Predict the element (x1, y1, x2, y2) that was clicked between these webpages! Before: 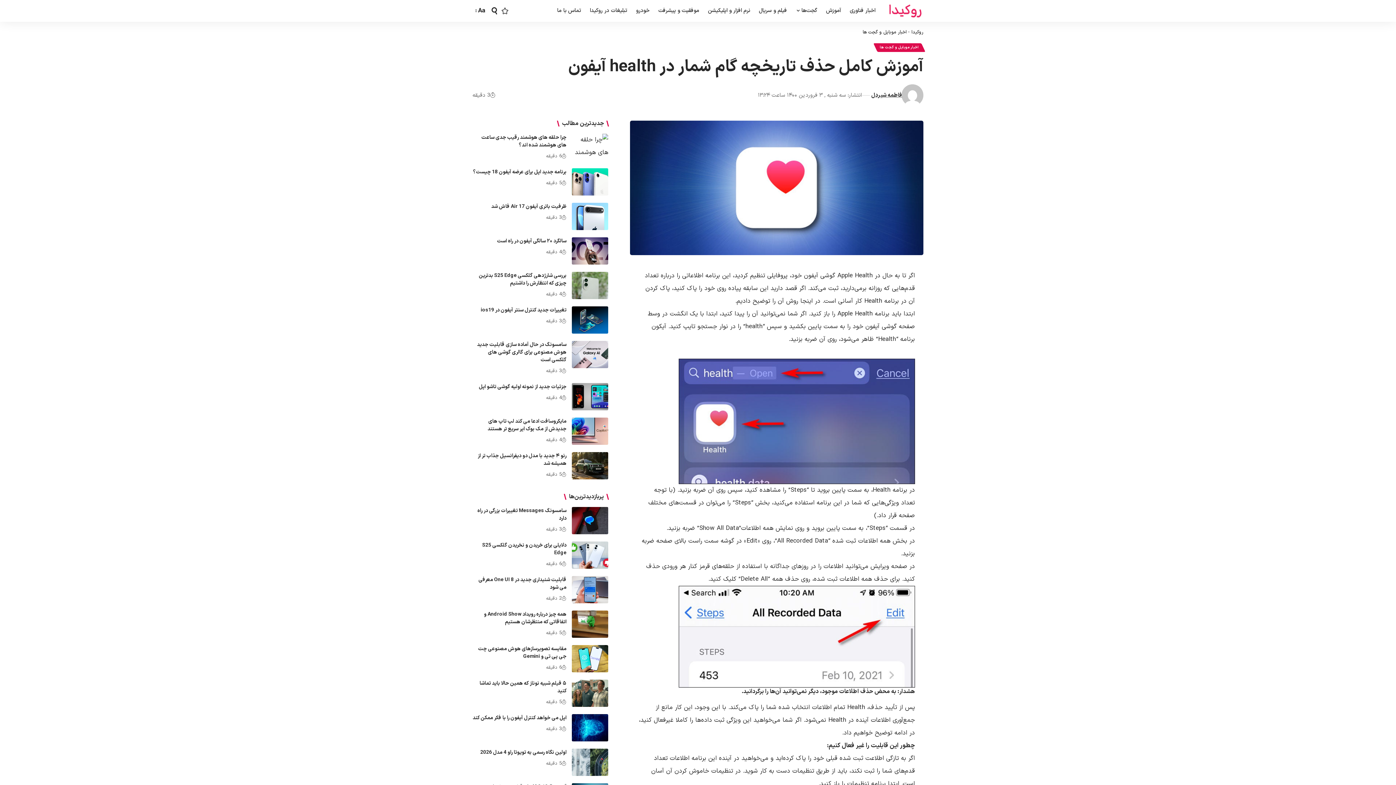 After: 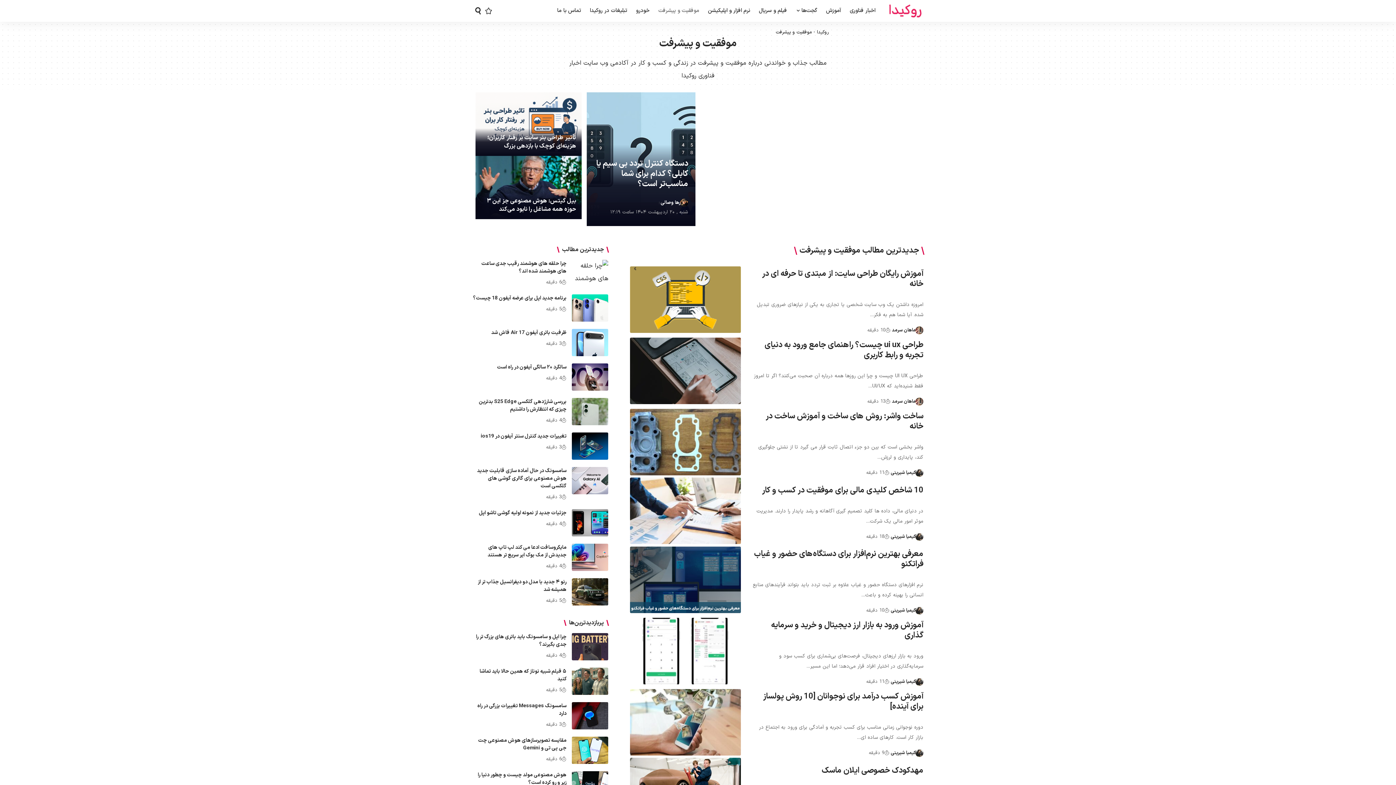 Action: label: موفقیت و پیشرفت bbox: (654, 0, 703, 21)